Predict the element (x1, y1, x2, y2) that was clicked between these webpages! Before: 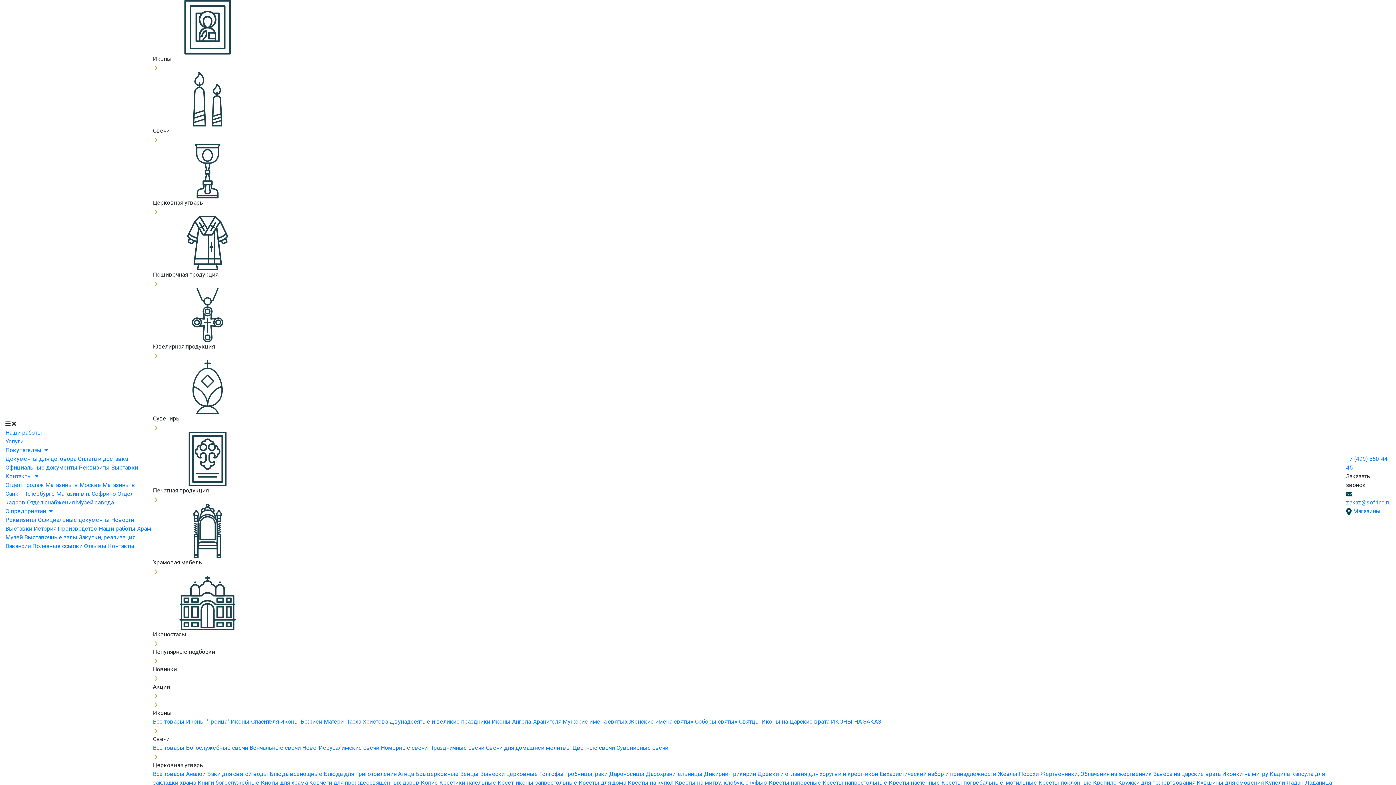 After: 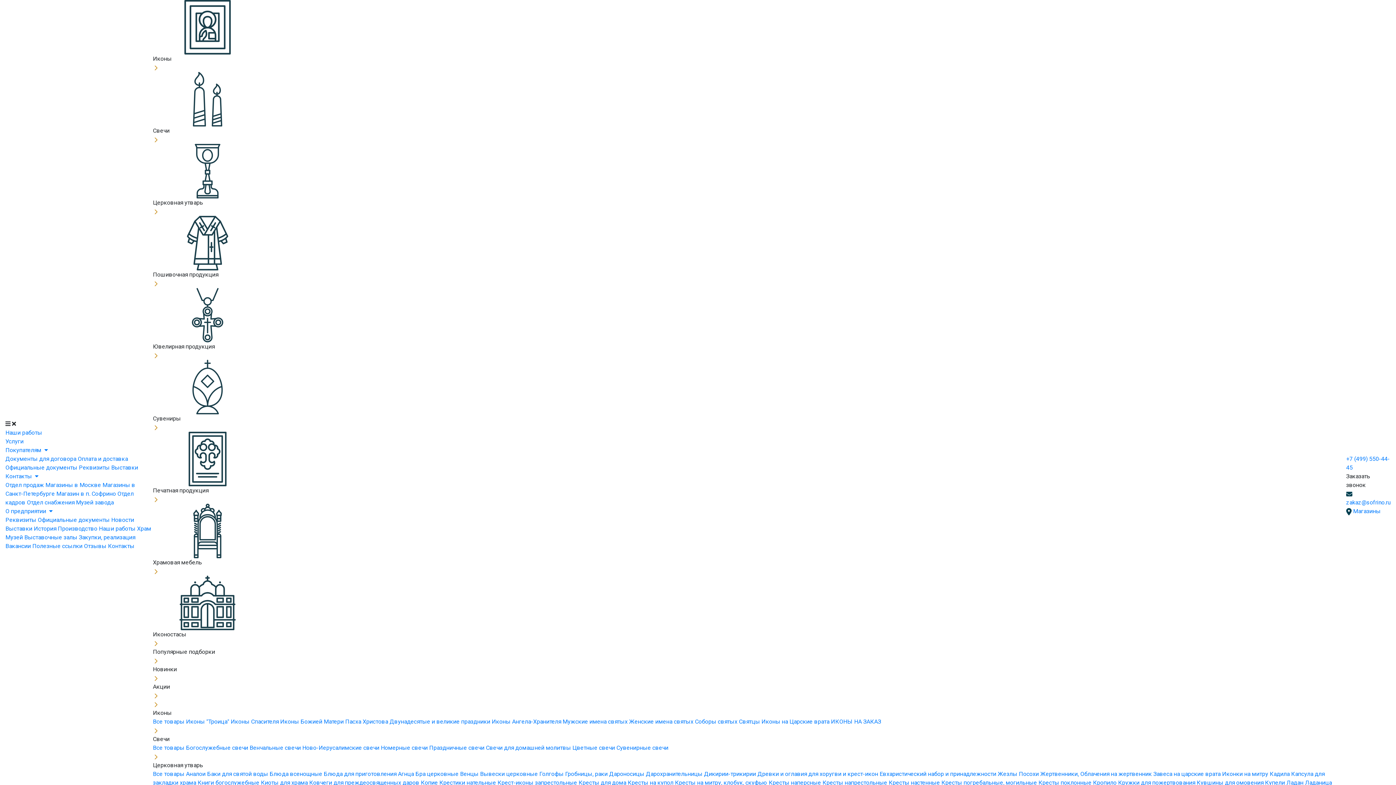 Action: label: Святцы  bbox: (739, 718, 761, 725)